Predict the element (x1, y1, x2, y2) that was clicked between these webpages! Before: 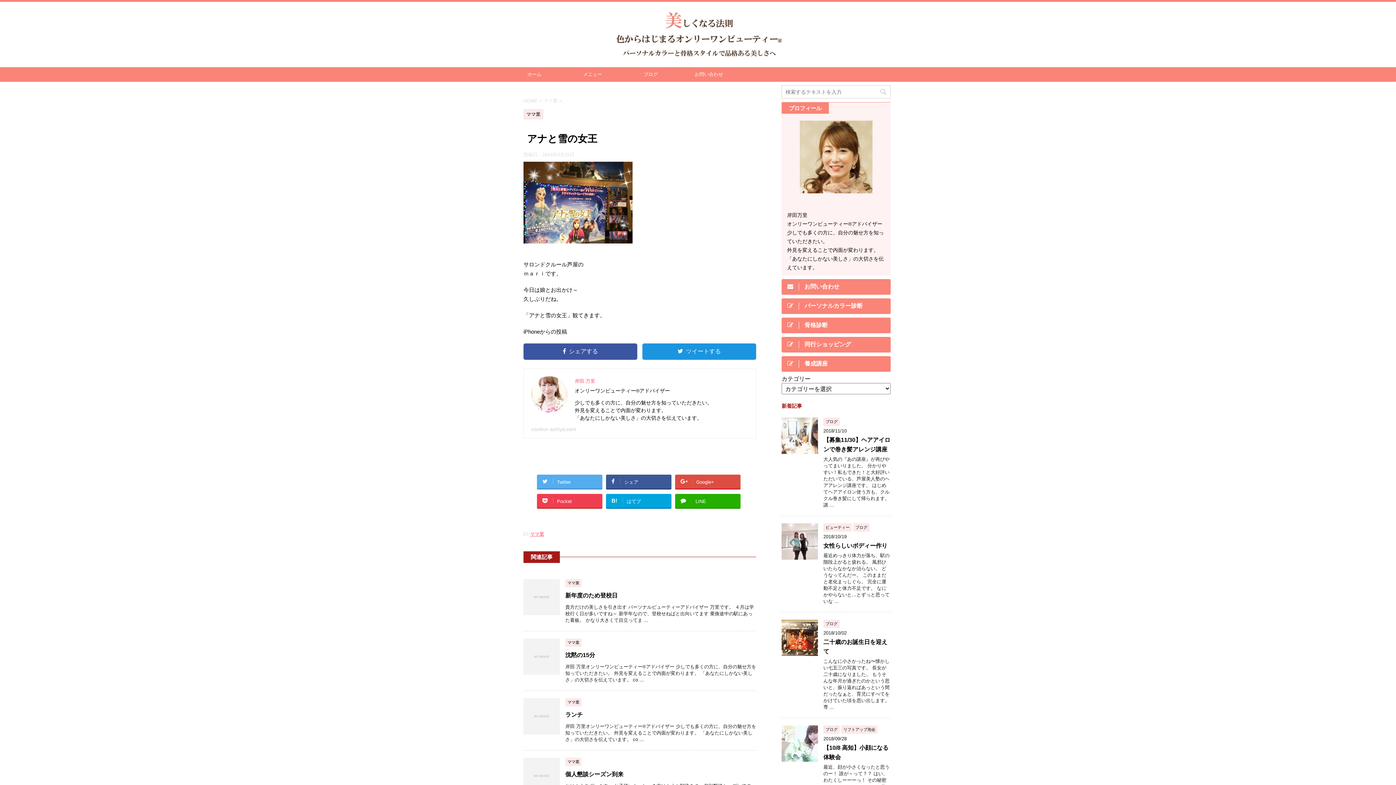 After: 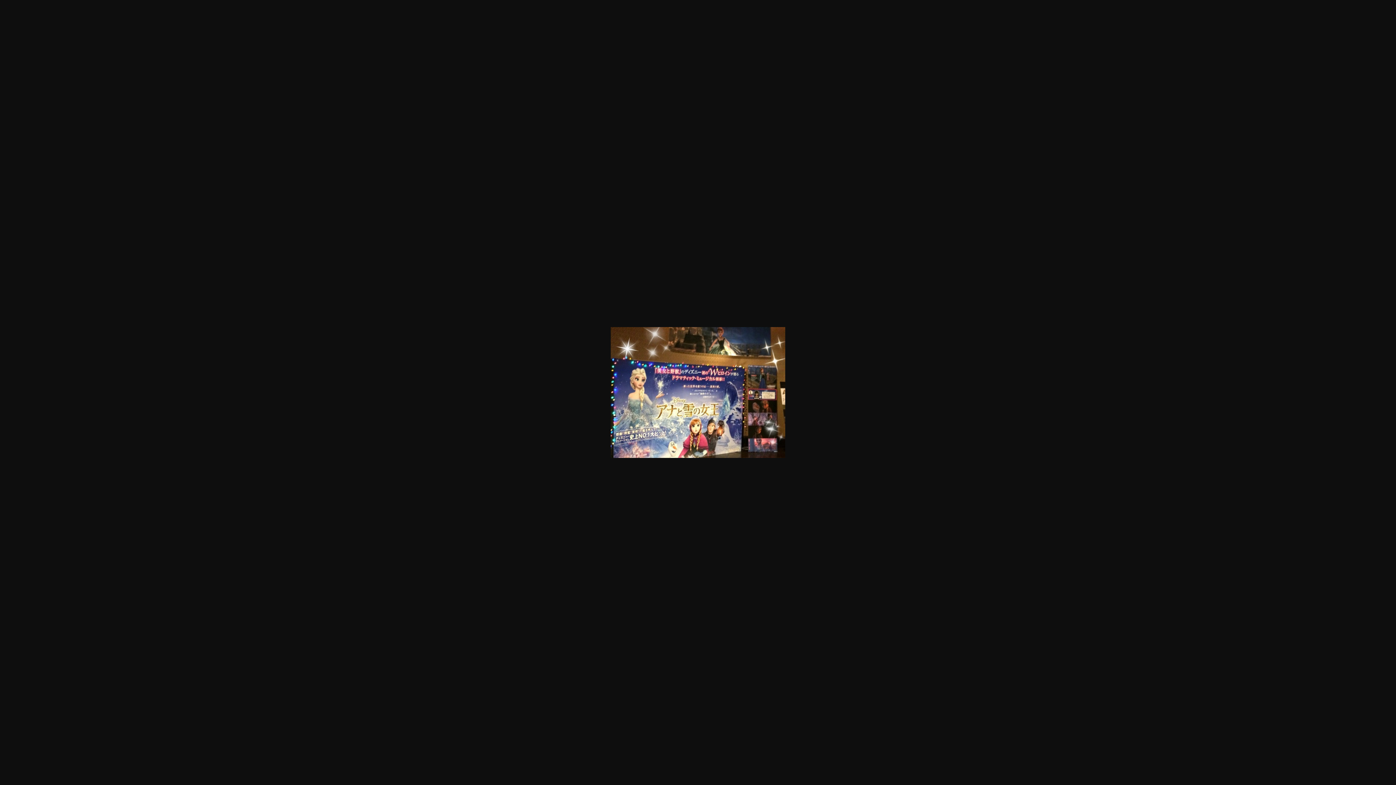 Action: bbox: (523, 237, 632, 243)